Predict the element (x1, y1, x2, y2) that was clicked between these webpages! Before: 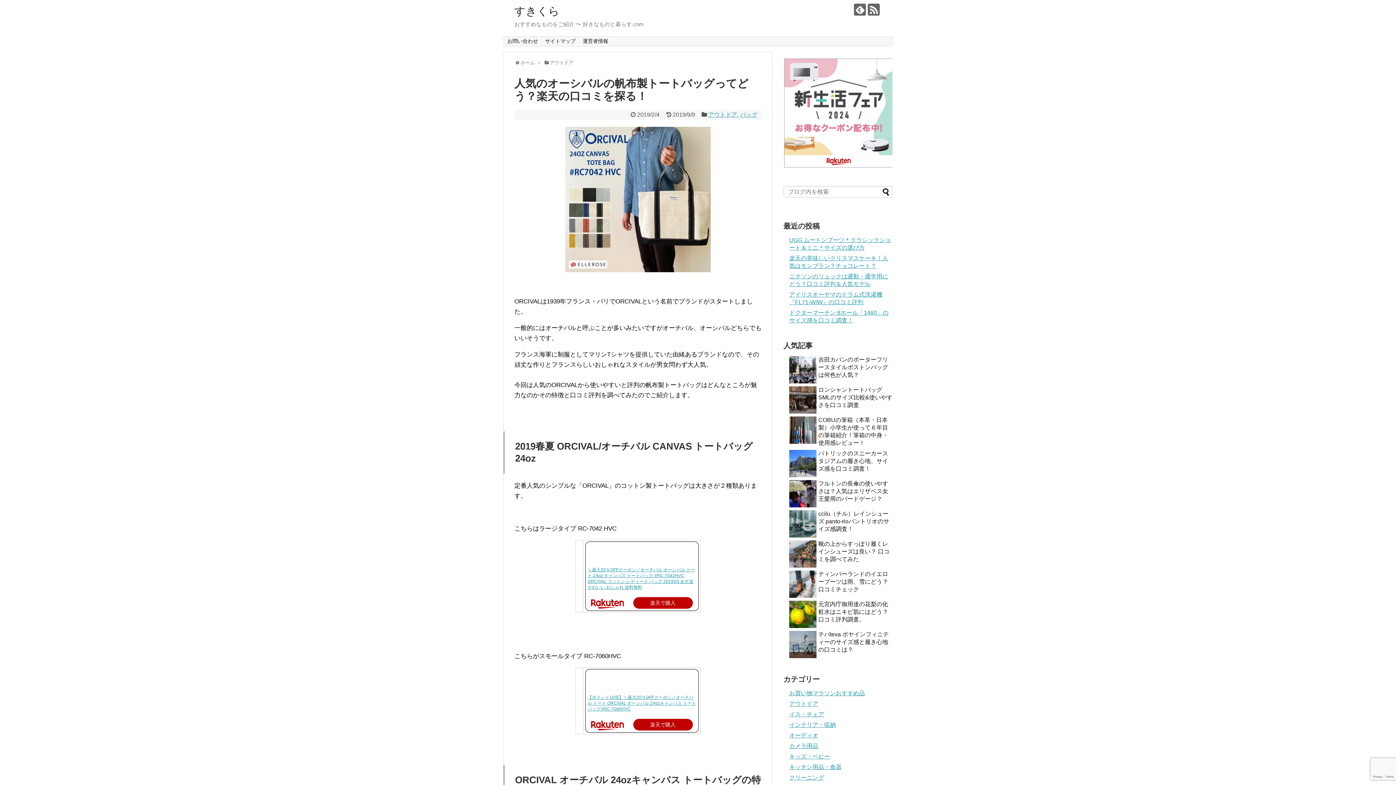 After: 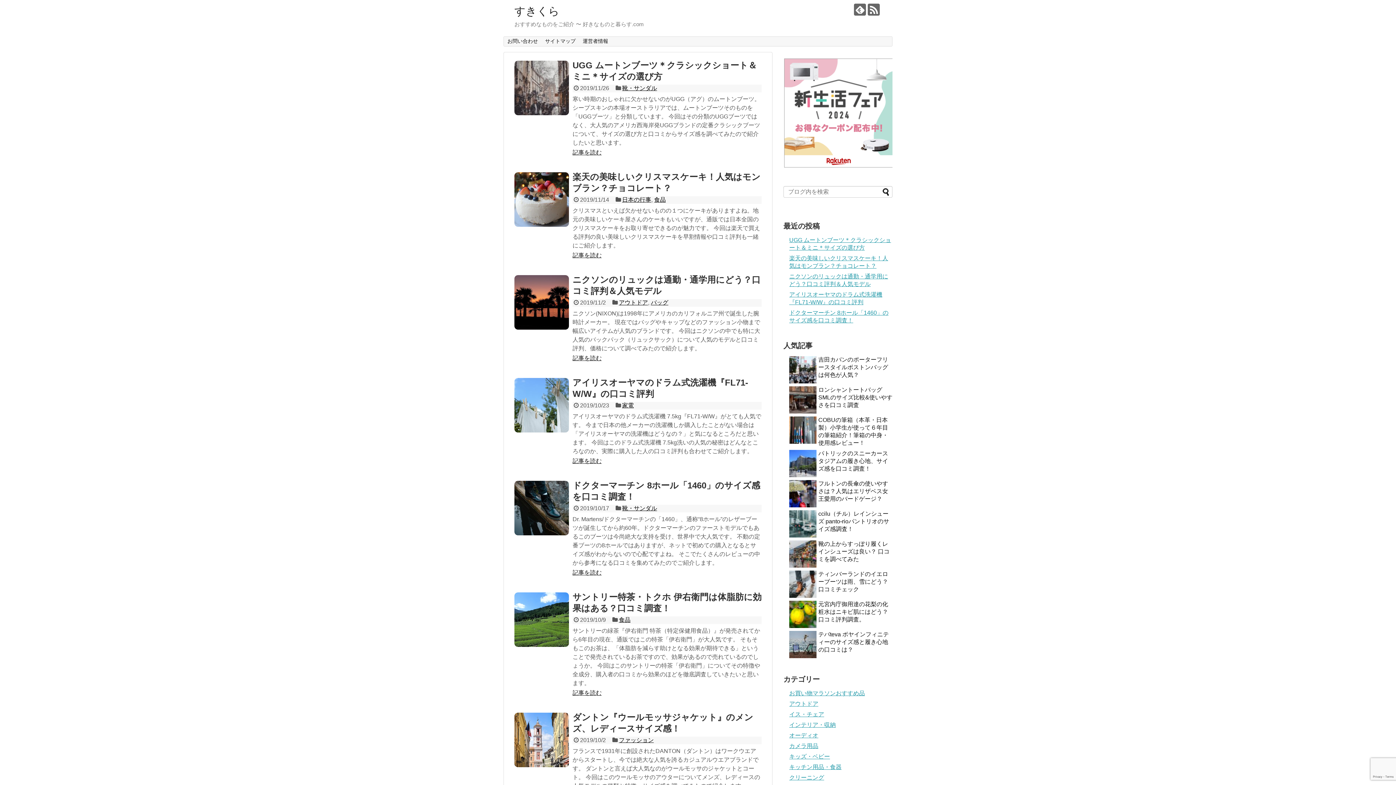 Action: label: ホーム bbox: (520, 60, 534, 65)